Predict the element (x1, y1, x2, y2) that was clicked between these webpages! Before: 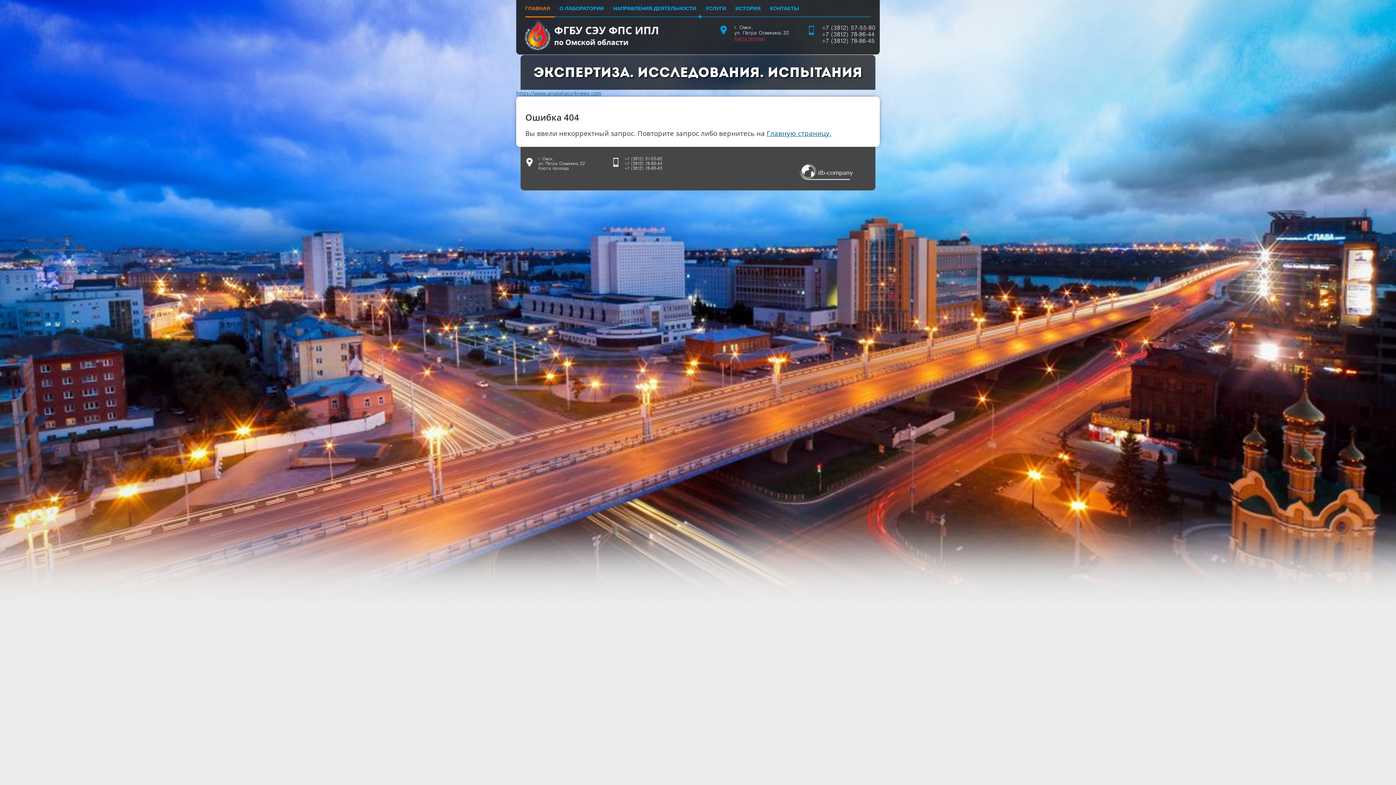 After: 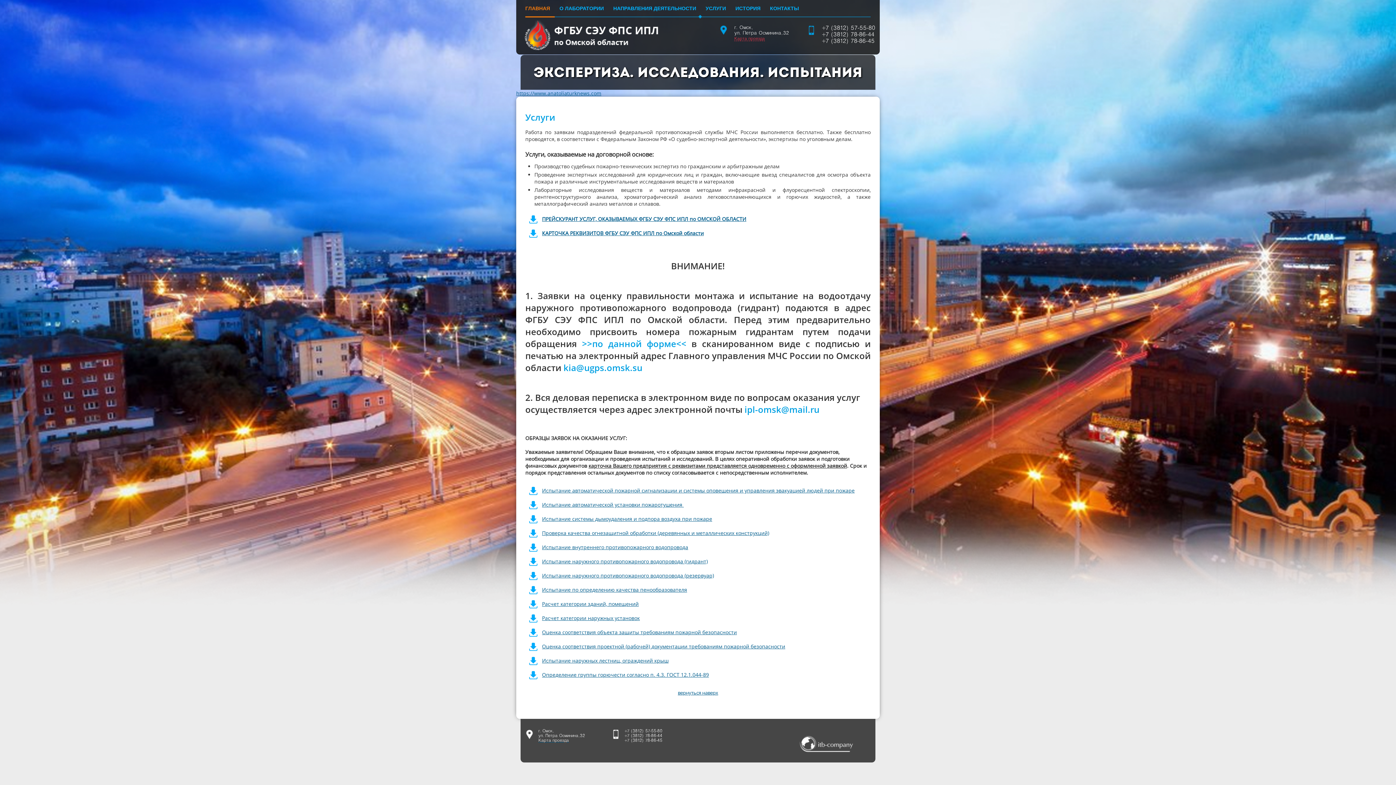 Action: bbox: (766, 128, 831, 137) label: Главную страницу.